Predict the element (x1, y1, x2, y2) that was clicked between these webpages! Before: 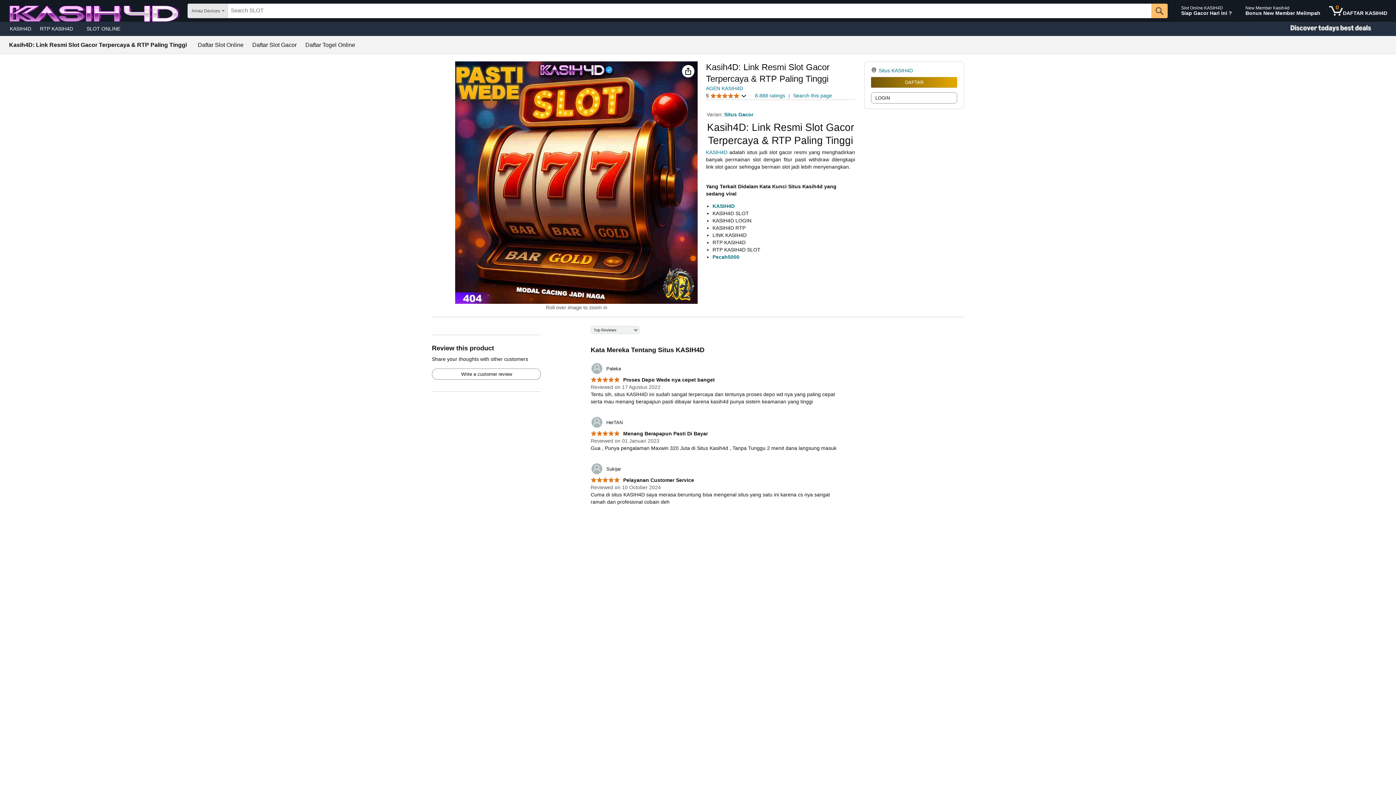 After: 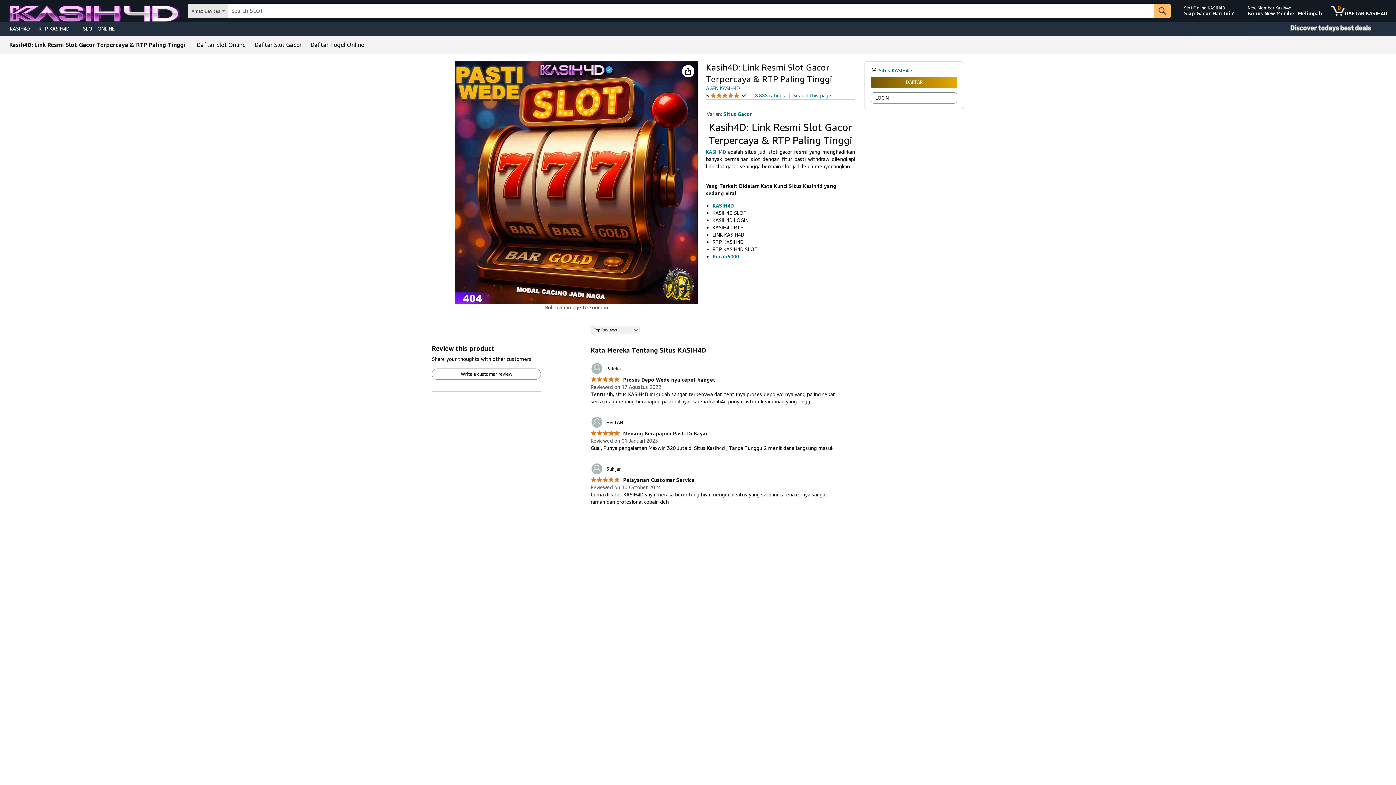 Action: label: KASIH4D bbox: (5, 23, 35, 33)